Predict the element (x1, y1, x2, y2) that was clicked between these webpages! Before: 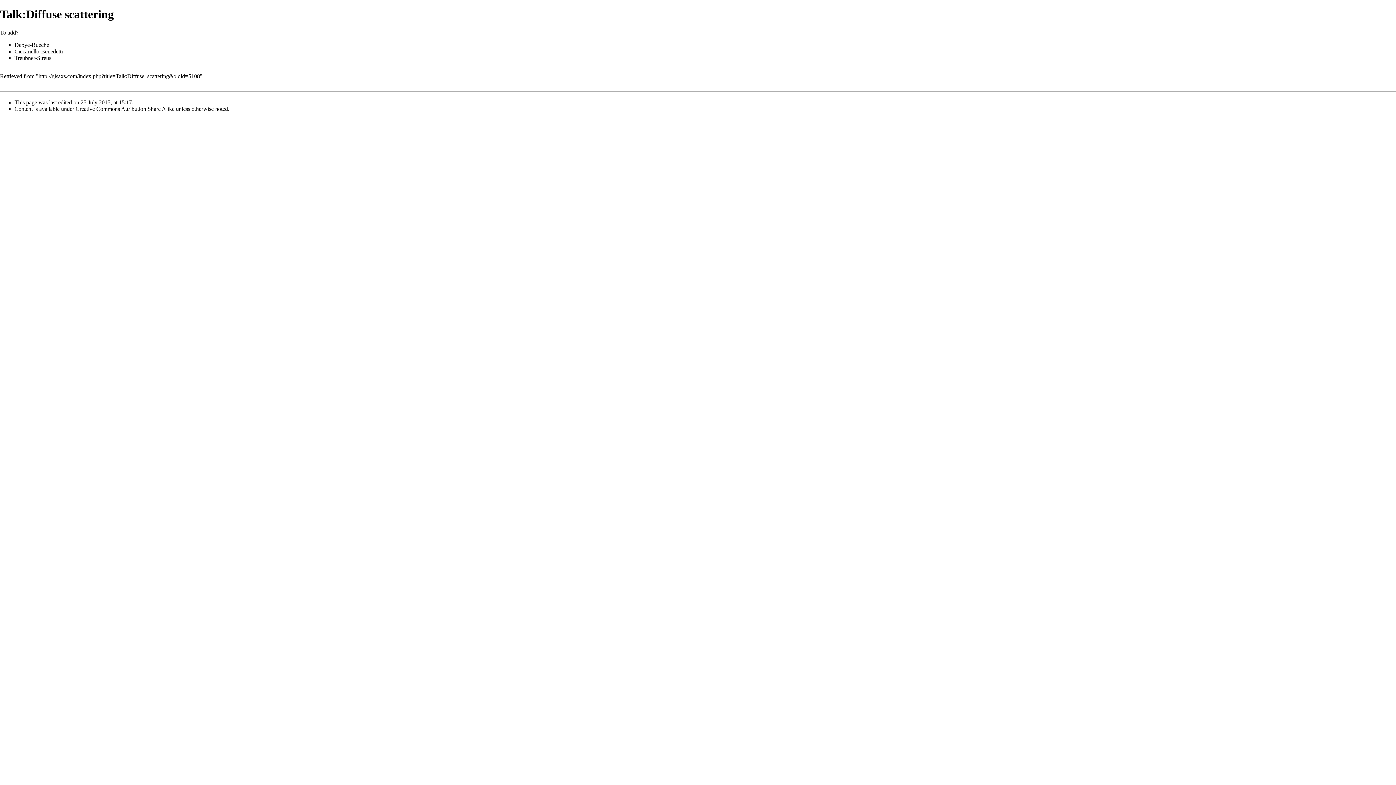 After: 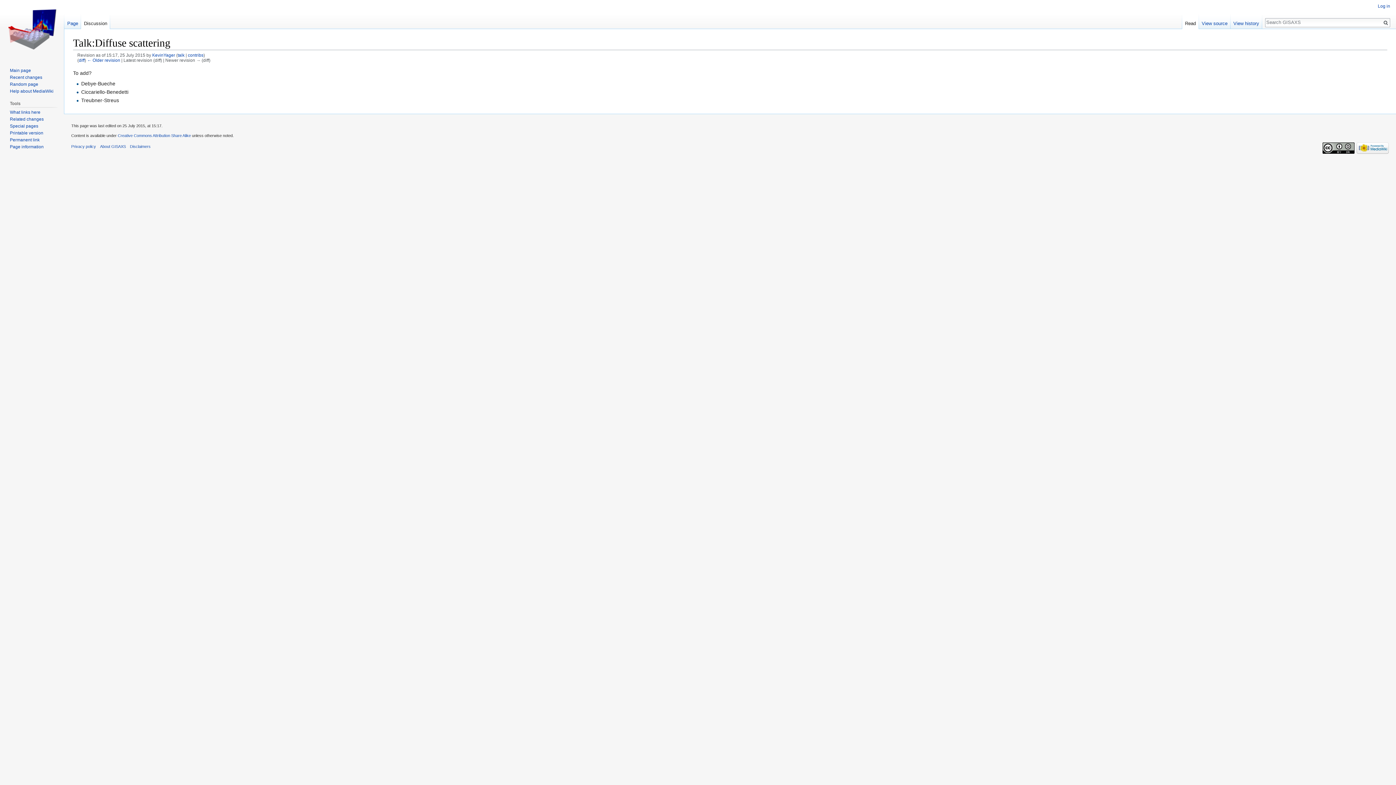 Action: label: http://gisaxs.com/index.php?title=Talk:Diffuse_scattering&oldid=5108 bbox: (38, 73, 200, 79)